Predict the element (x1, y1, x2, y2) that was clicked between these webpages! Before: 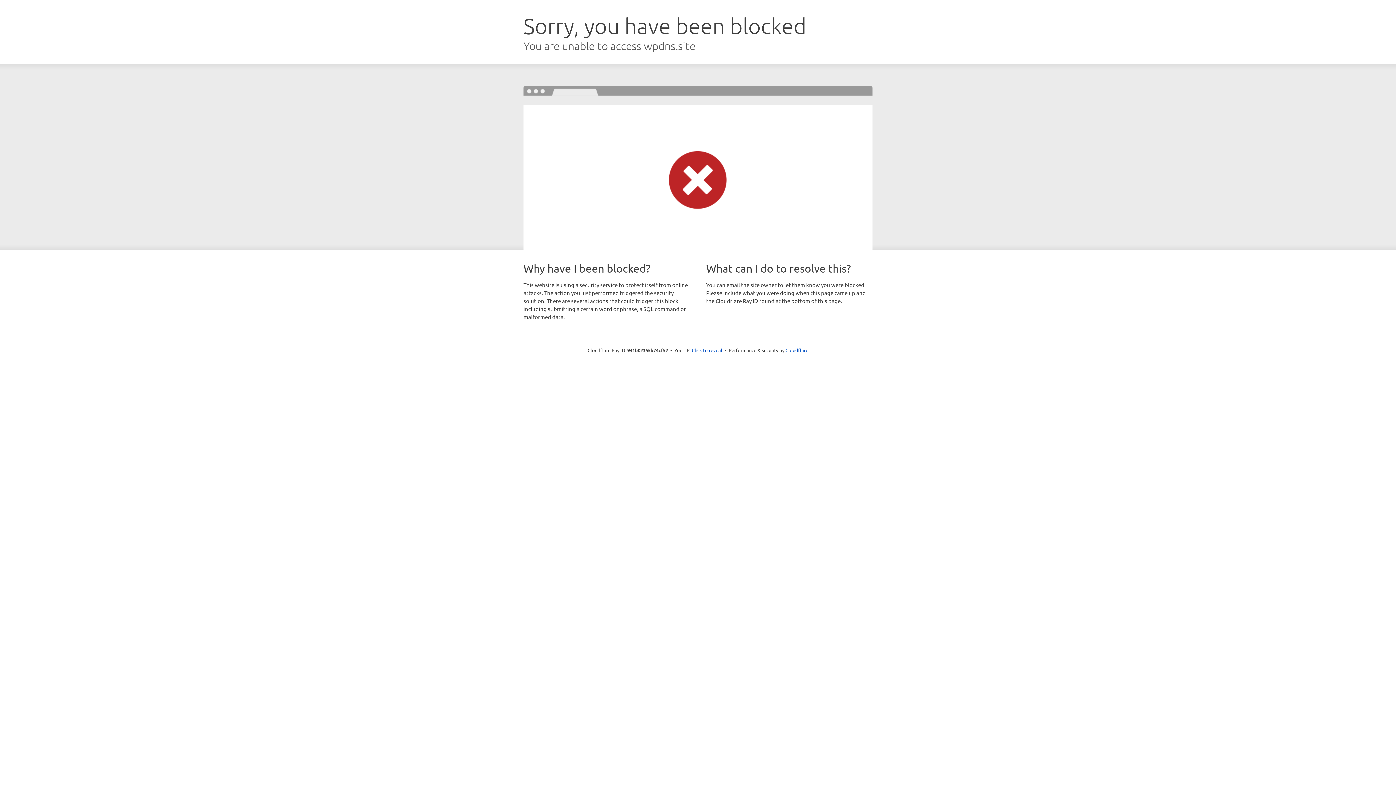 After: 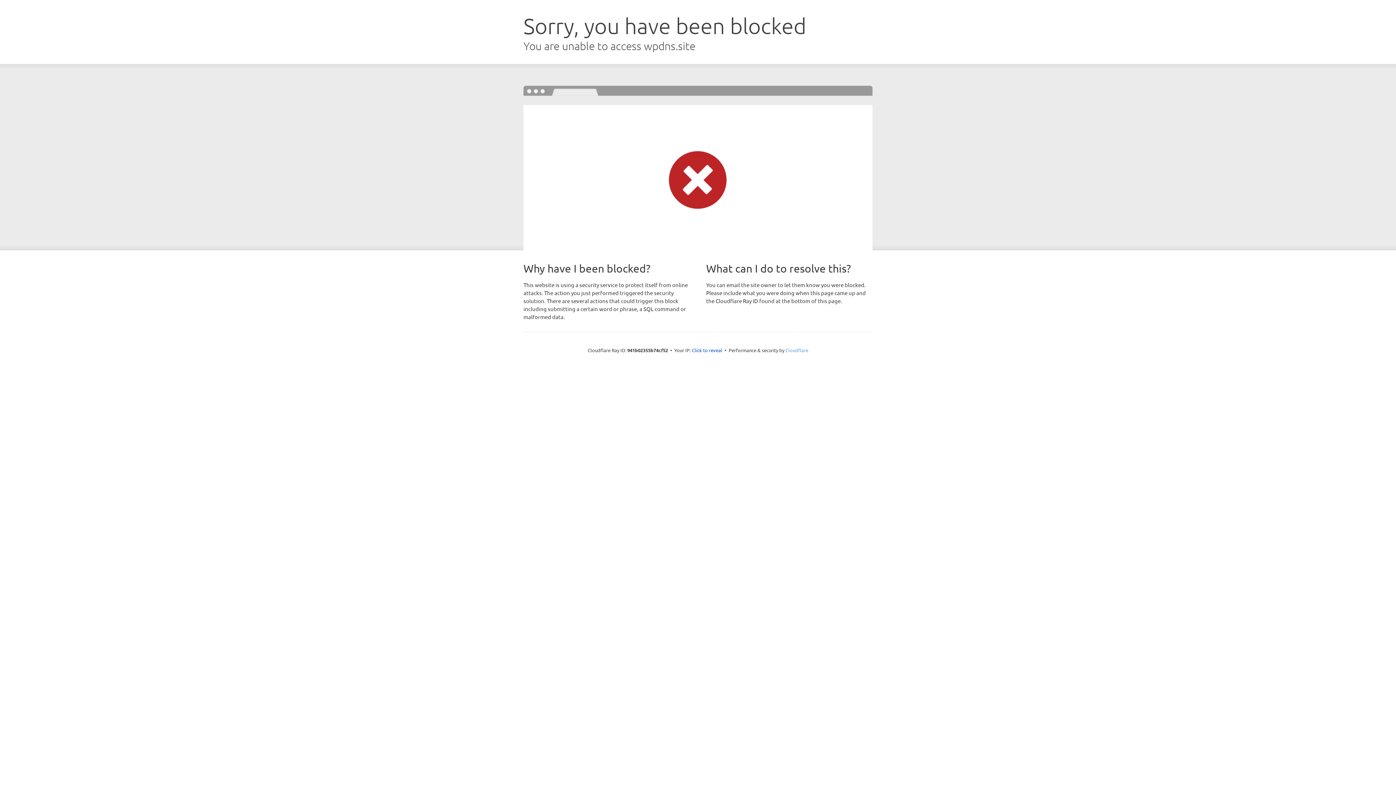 Action: bbox: (785, 347, 808, 353) label: Cloudflare